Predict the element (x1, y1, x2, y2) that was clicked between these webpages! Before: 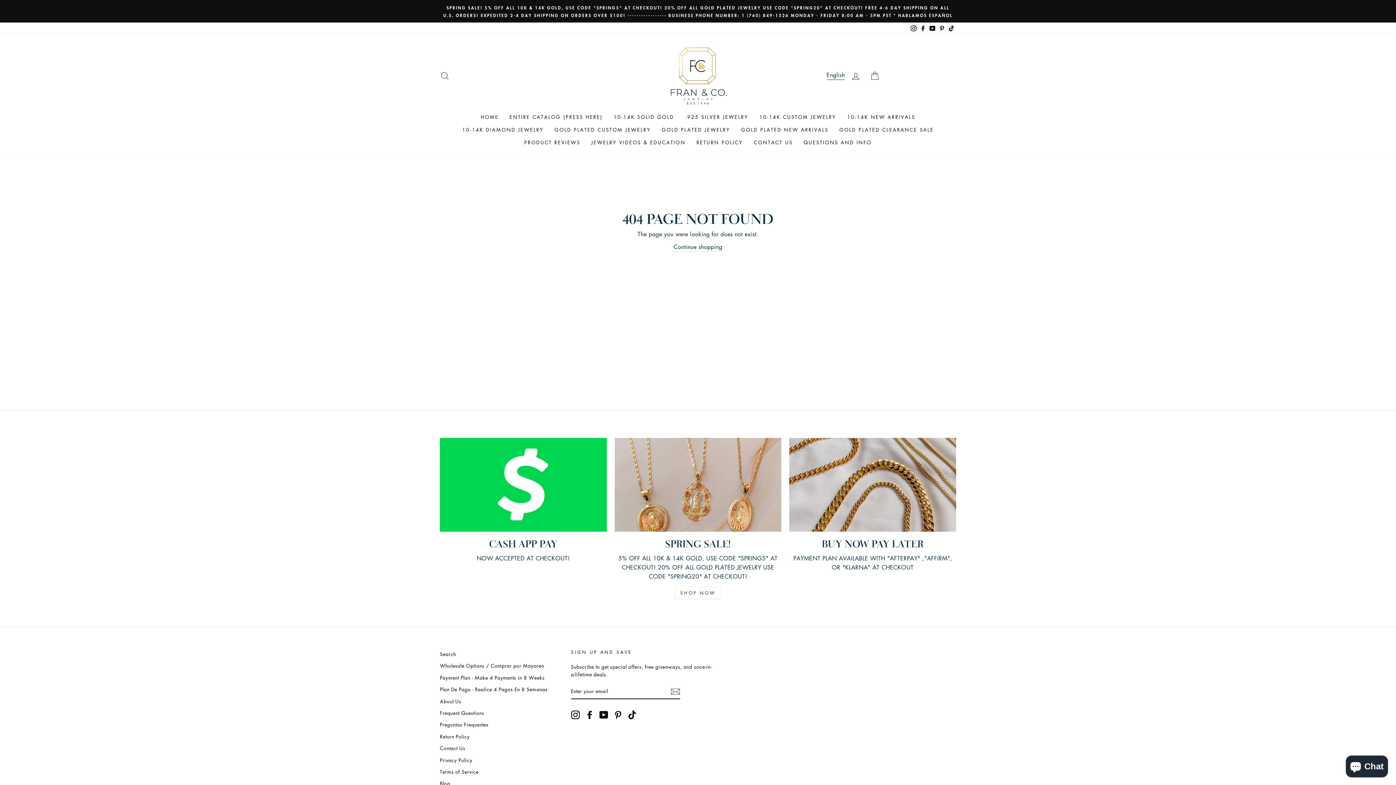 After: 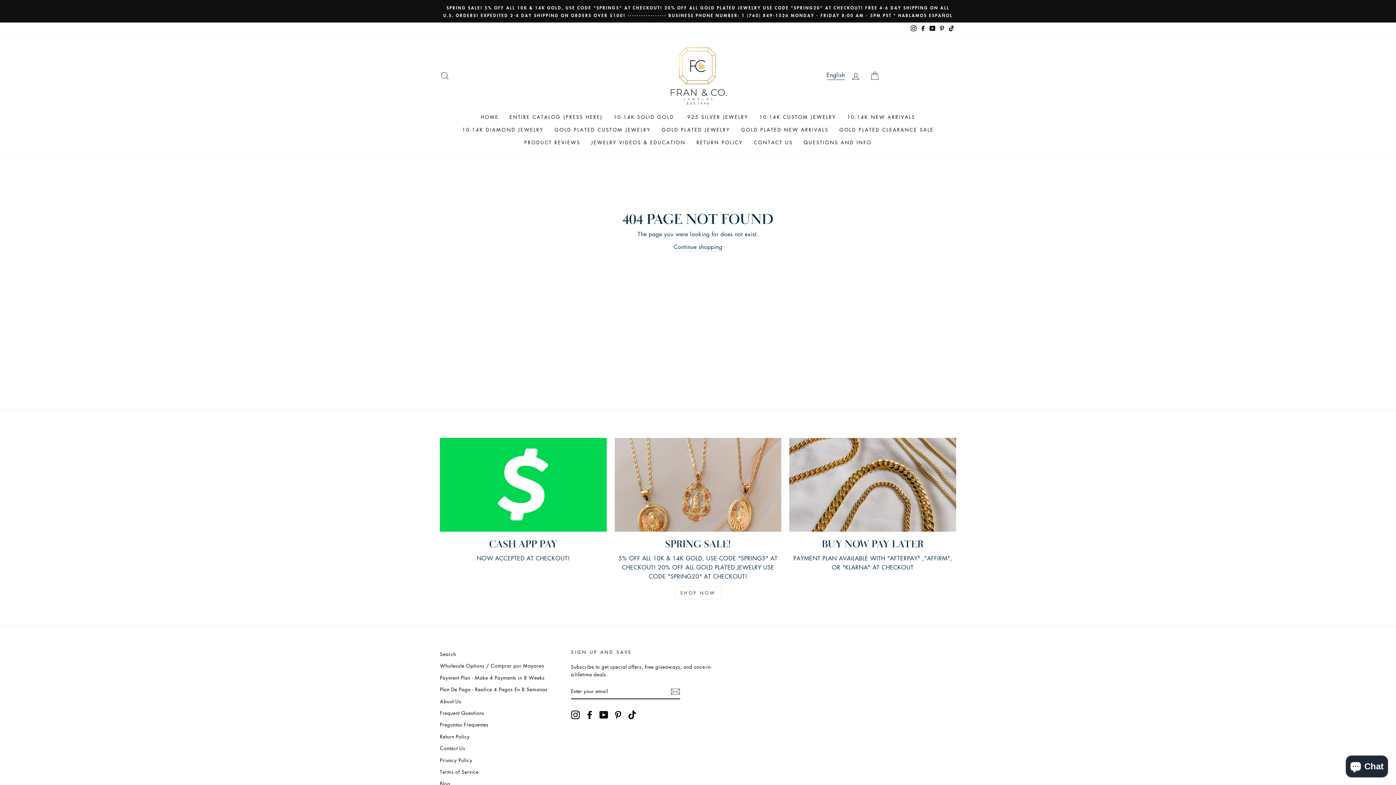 Action: bbox: (826, 70, 845, 78) label: English